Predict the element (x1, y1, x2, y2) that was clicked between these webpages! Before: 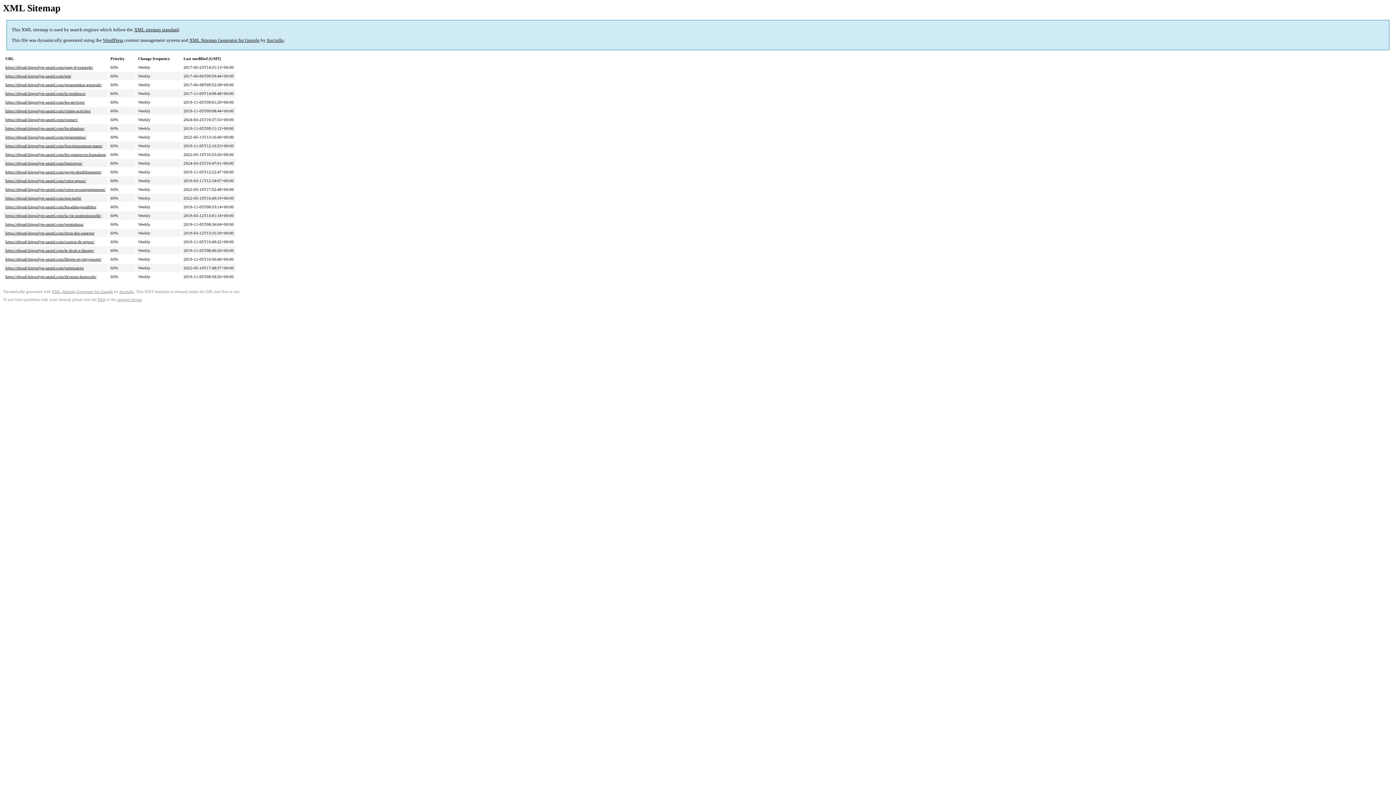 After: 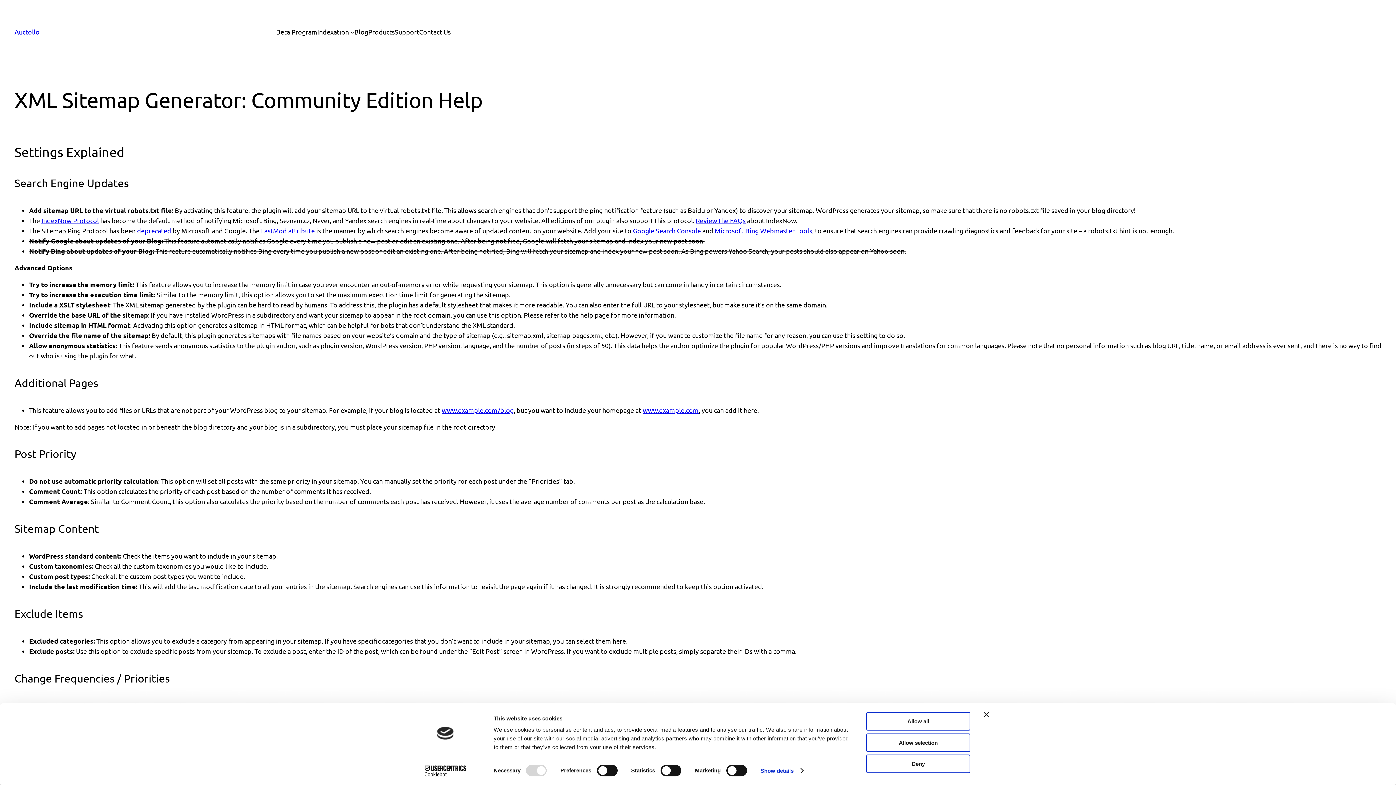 Action: bbox: (97, 297, 105, 301) label: FAQ